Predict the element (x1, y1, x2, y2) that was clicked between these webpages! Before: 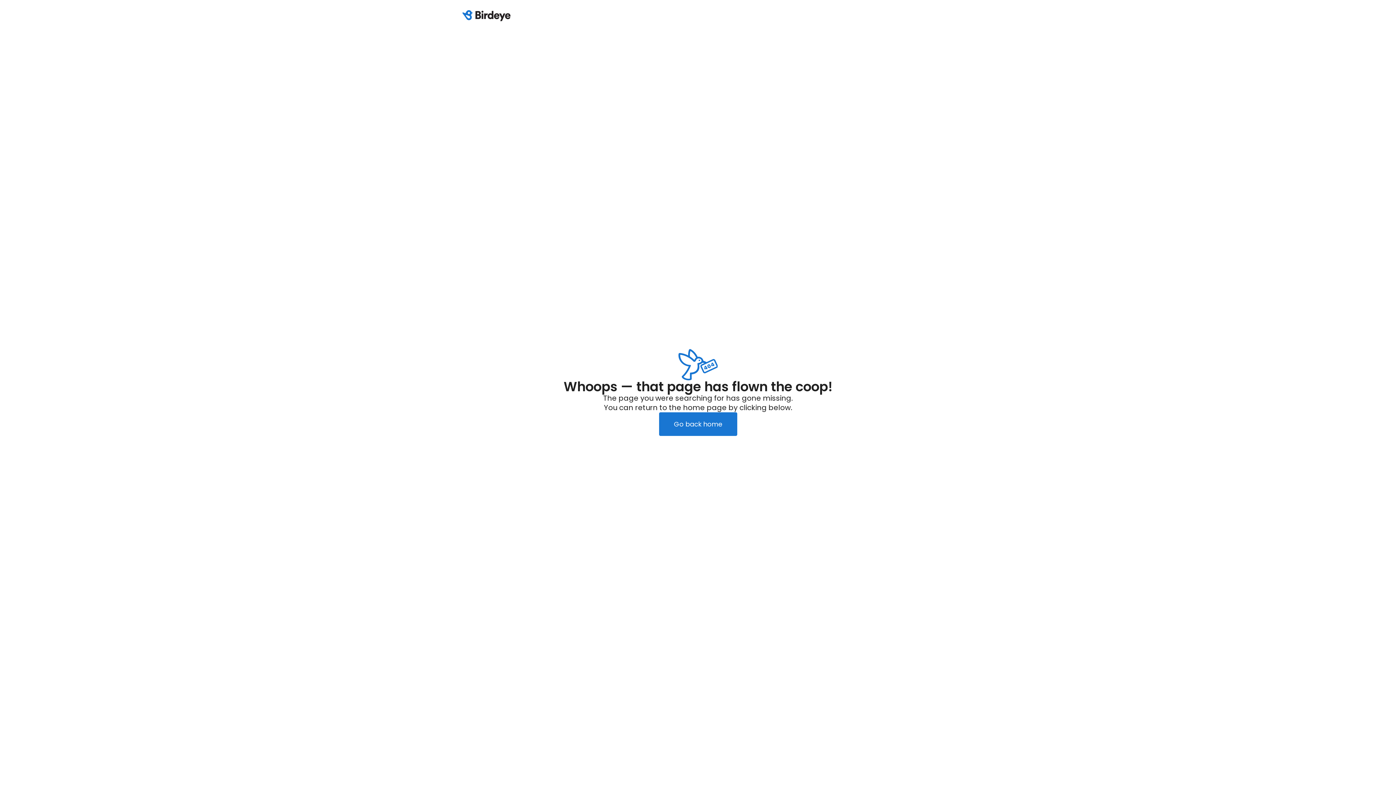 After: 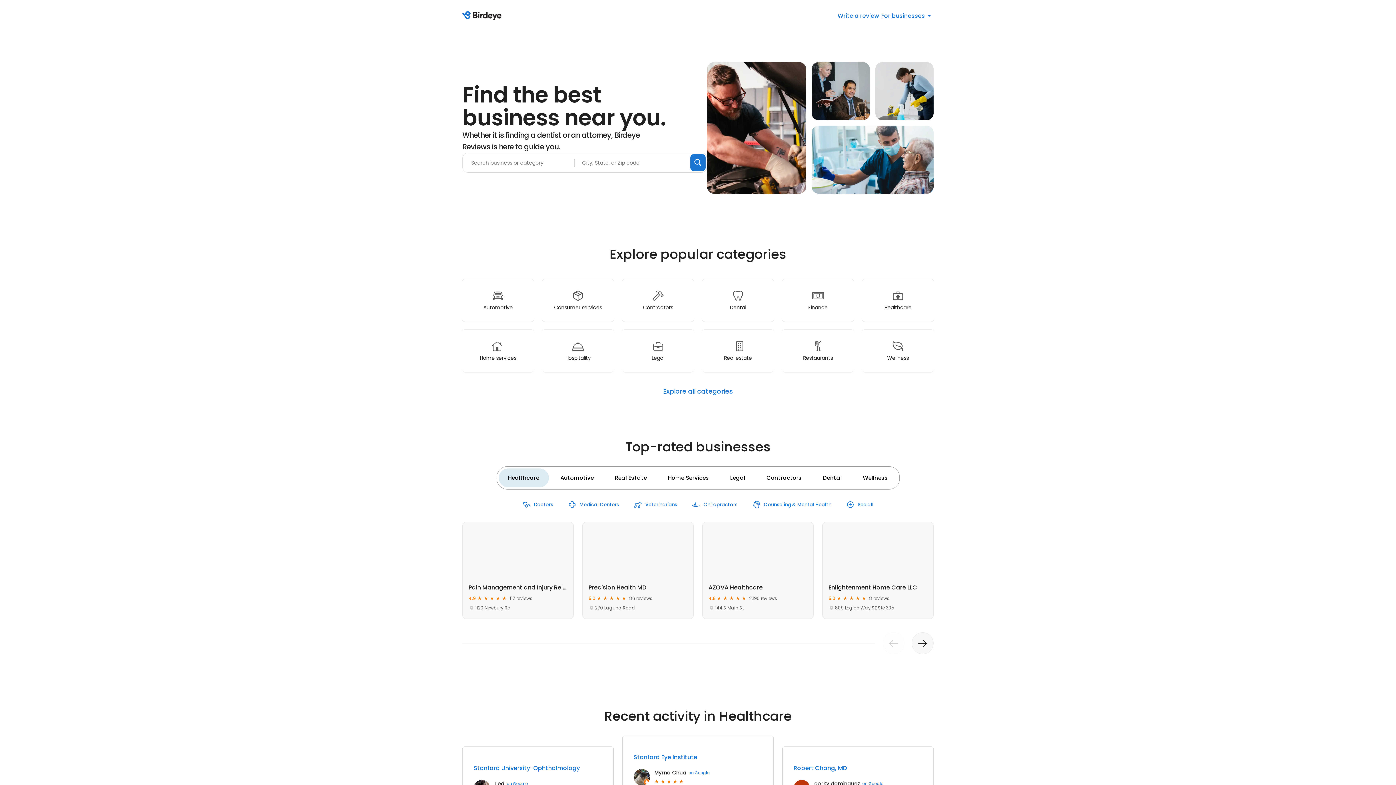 Action: bbox: (659, 412, 737, 436) label: Go back home